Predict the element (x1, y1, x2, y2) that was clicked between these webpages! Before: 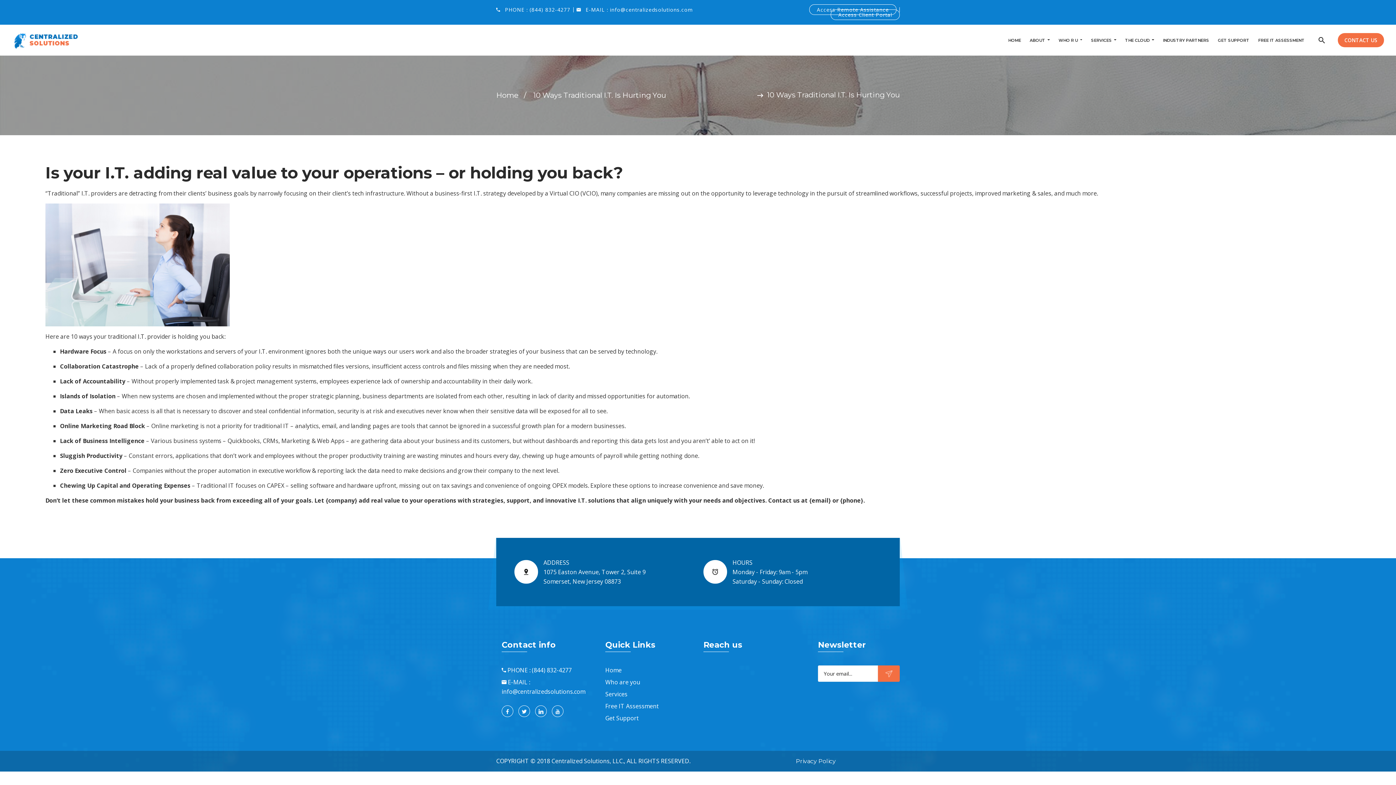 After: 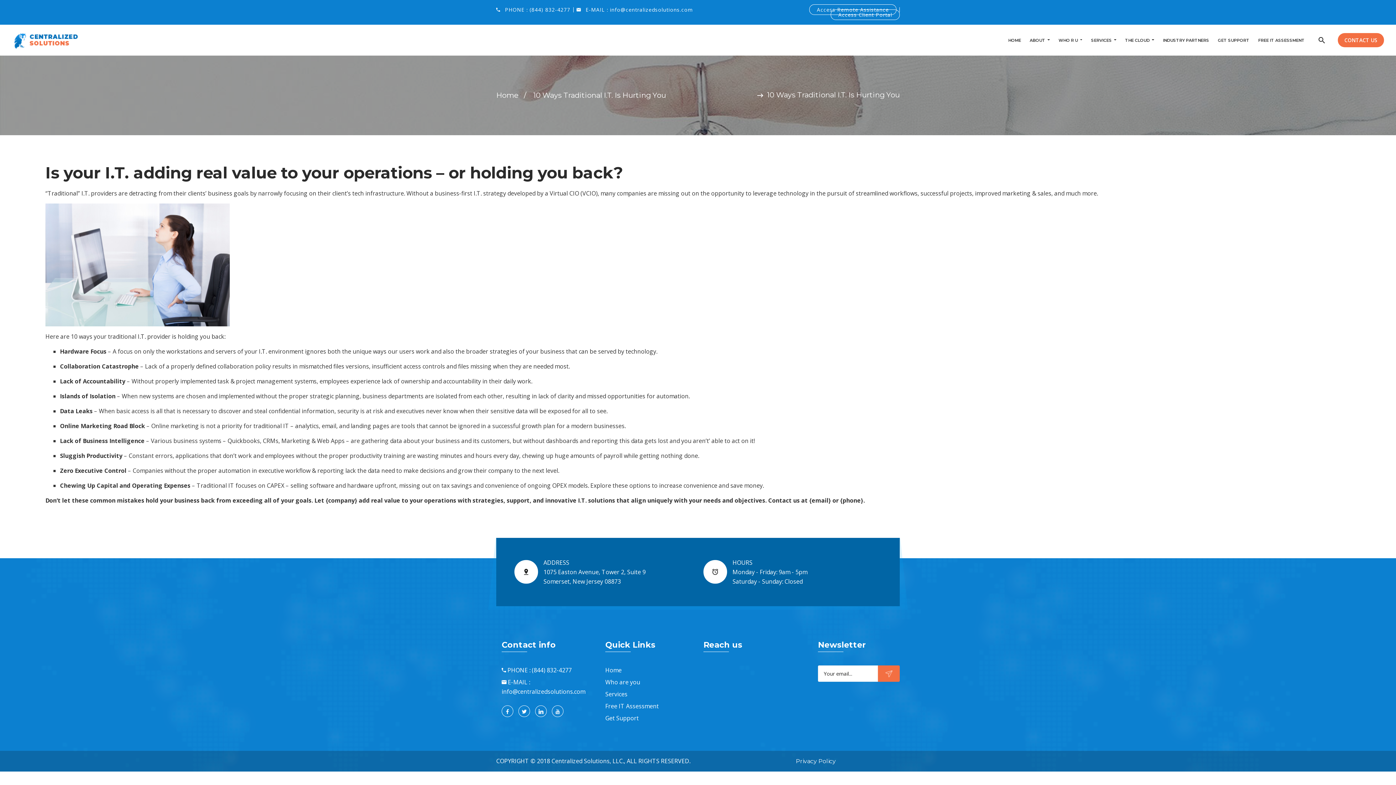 Action: bbox: (878, 665, 900, 682)